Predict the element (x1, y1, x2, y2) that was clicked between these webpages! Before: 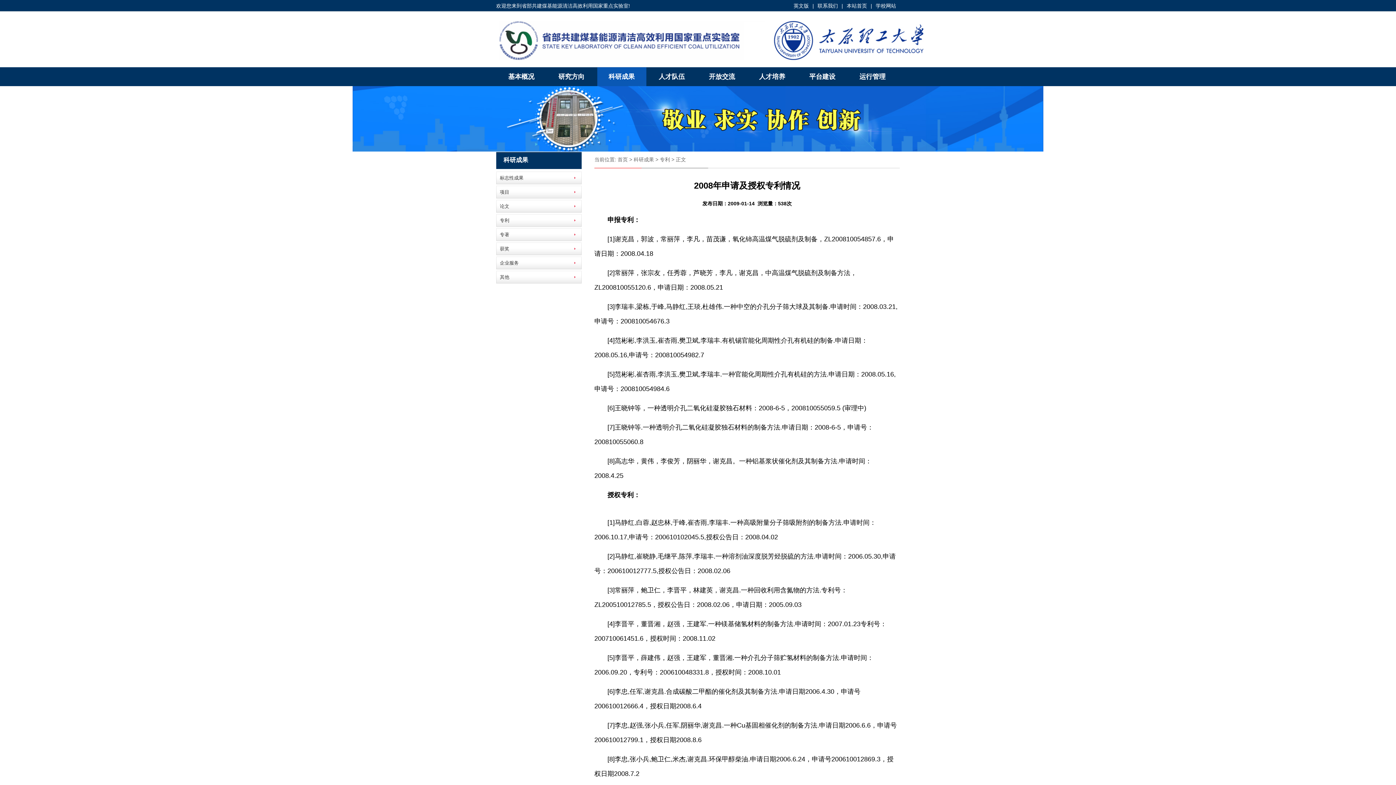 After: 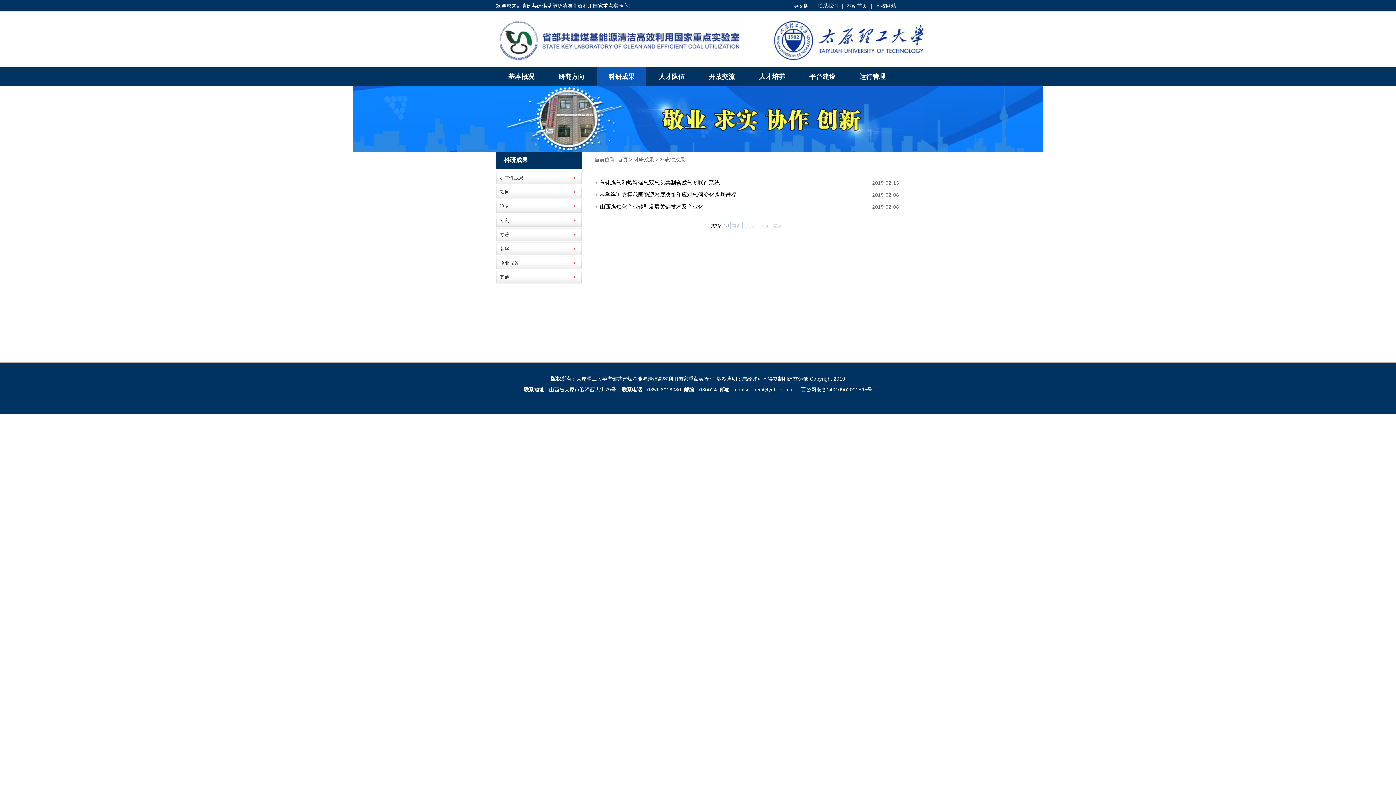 Action: label: 科研成果 bbox: (633, 156, 654, 162)